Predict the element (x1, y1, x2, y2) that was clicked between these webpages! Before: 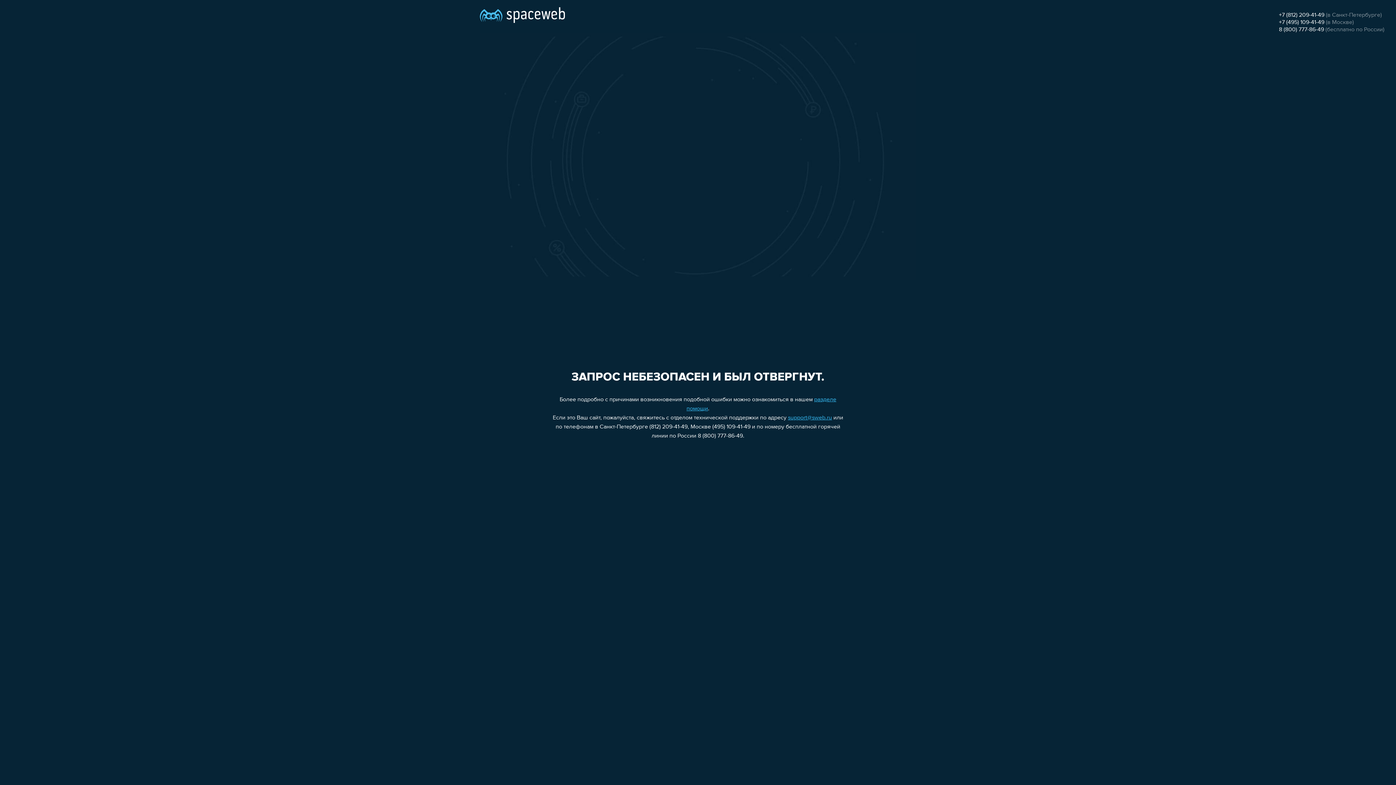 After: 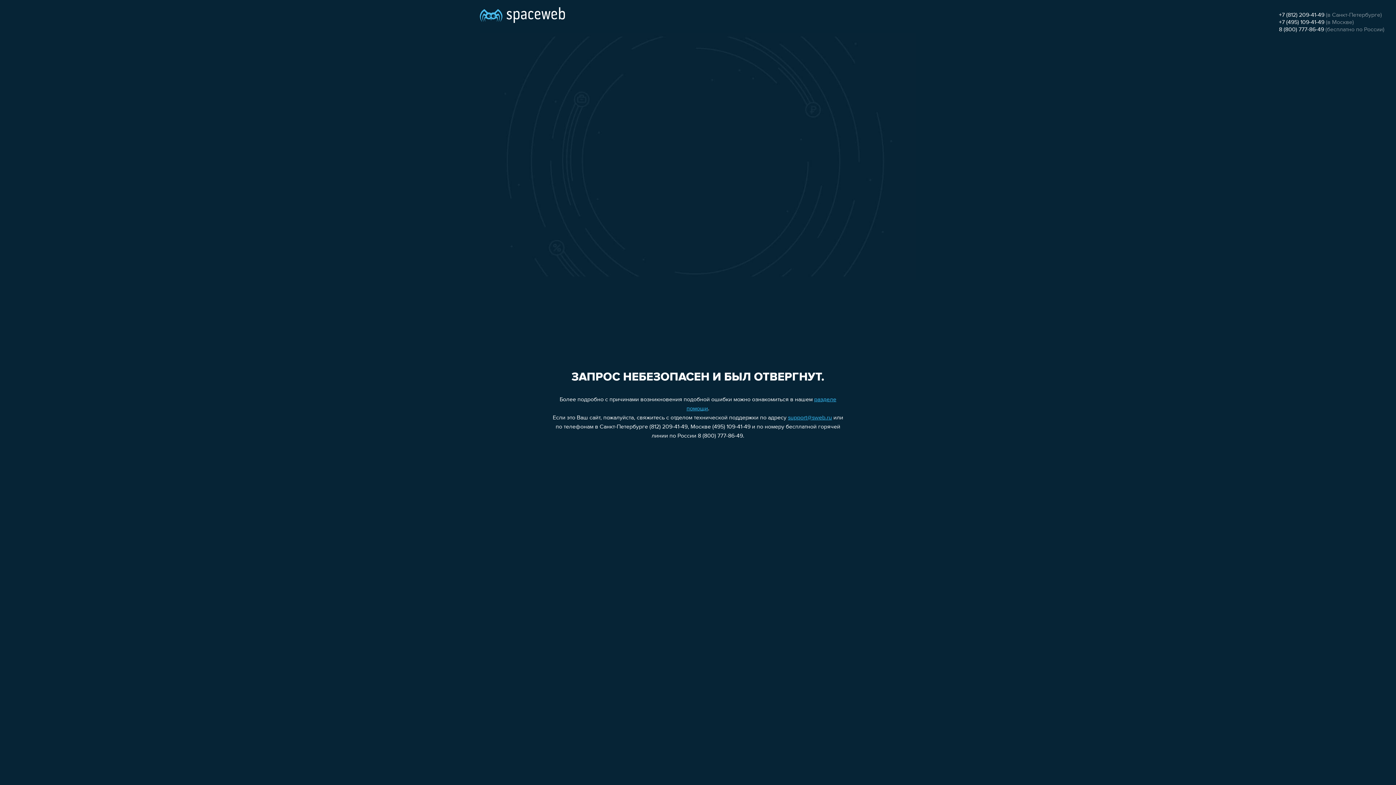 Action: bbox: (1279, 19, 1324, 25) label: +7 (495) 109-41-49